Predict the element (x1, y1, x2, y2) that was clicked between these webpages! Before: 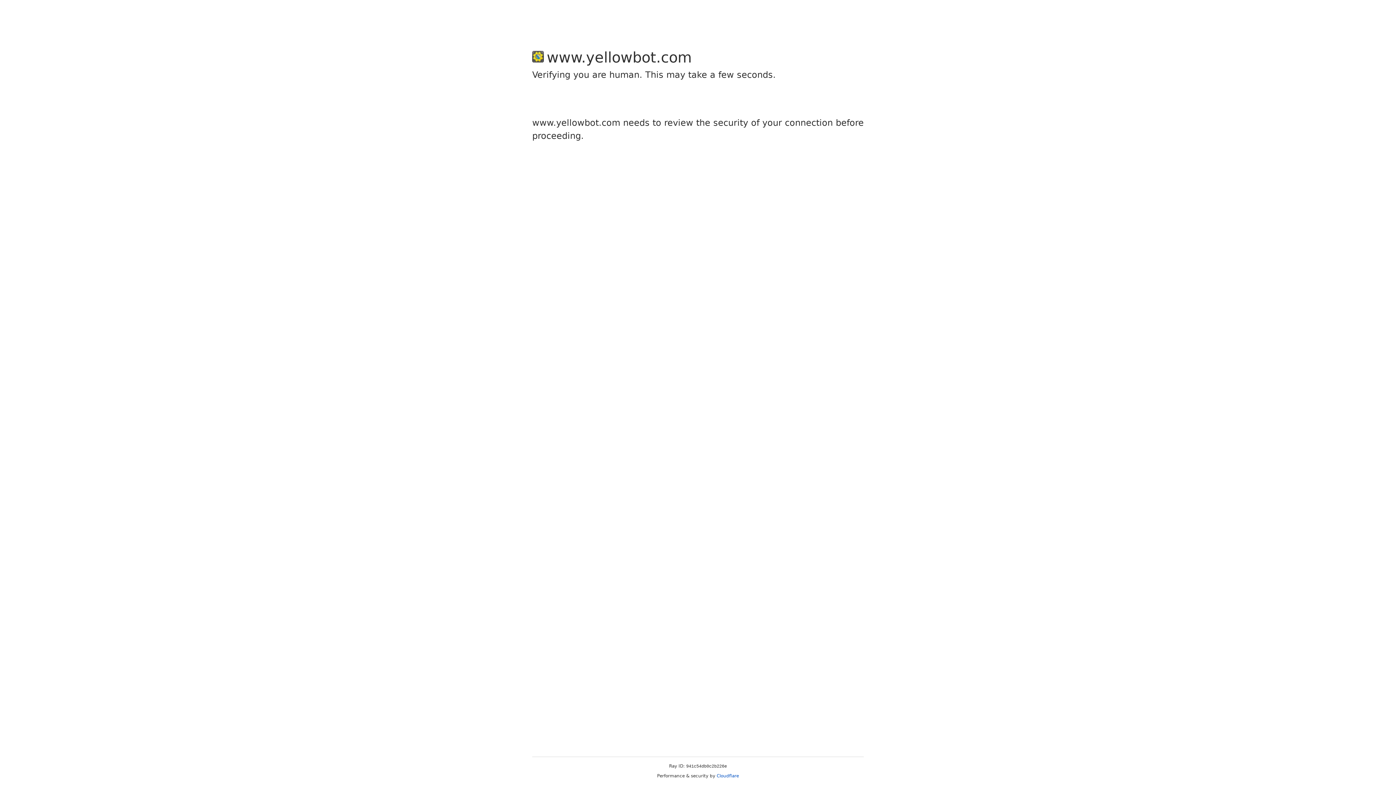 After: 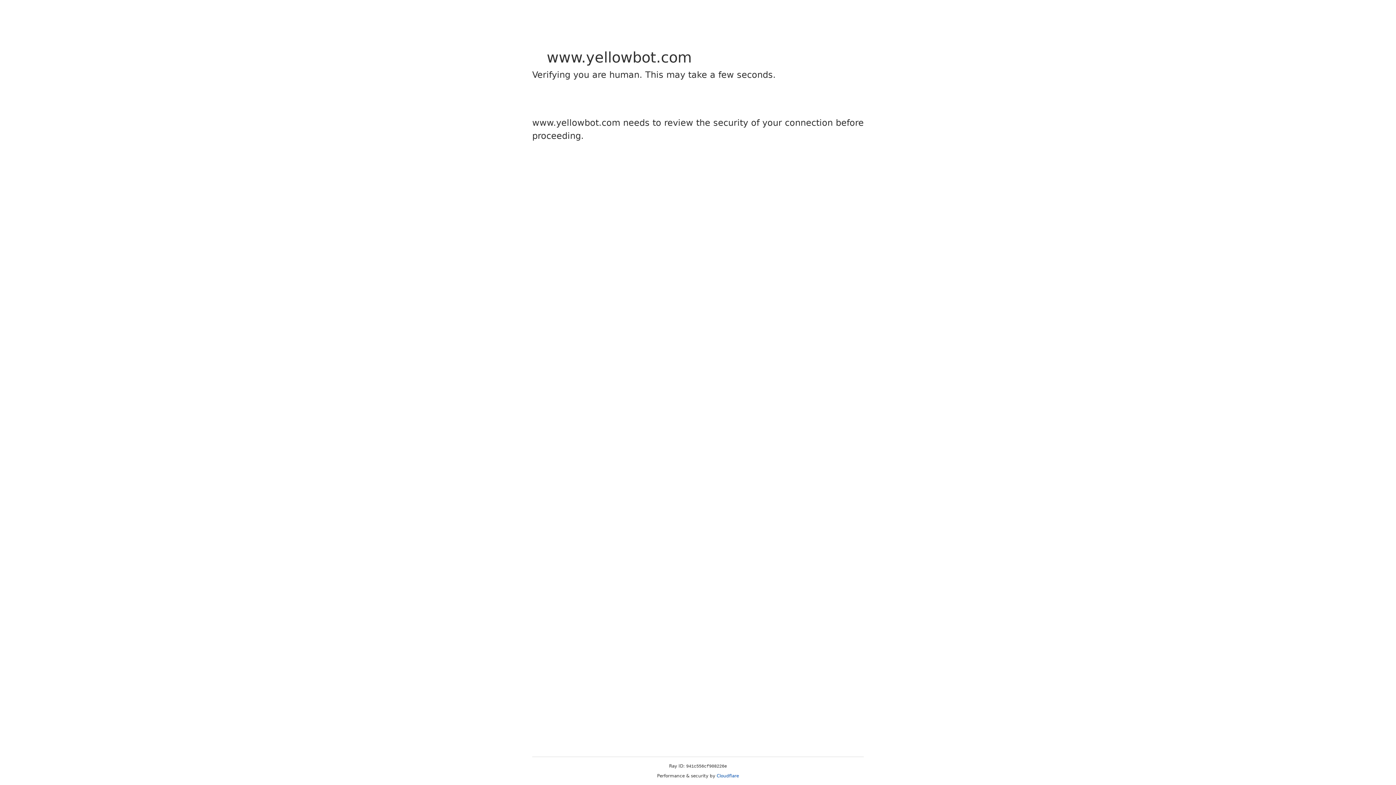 Action: label: Cloudflare bbox: (716, 773, 739, 778)